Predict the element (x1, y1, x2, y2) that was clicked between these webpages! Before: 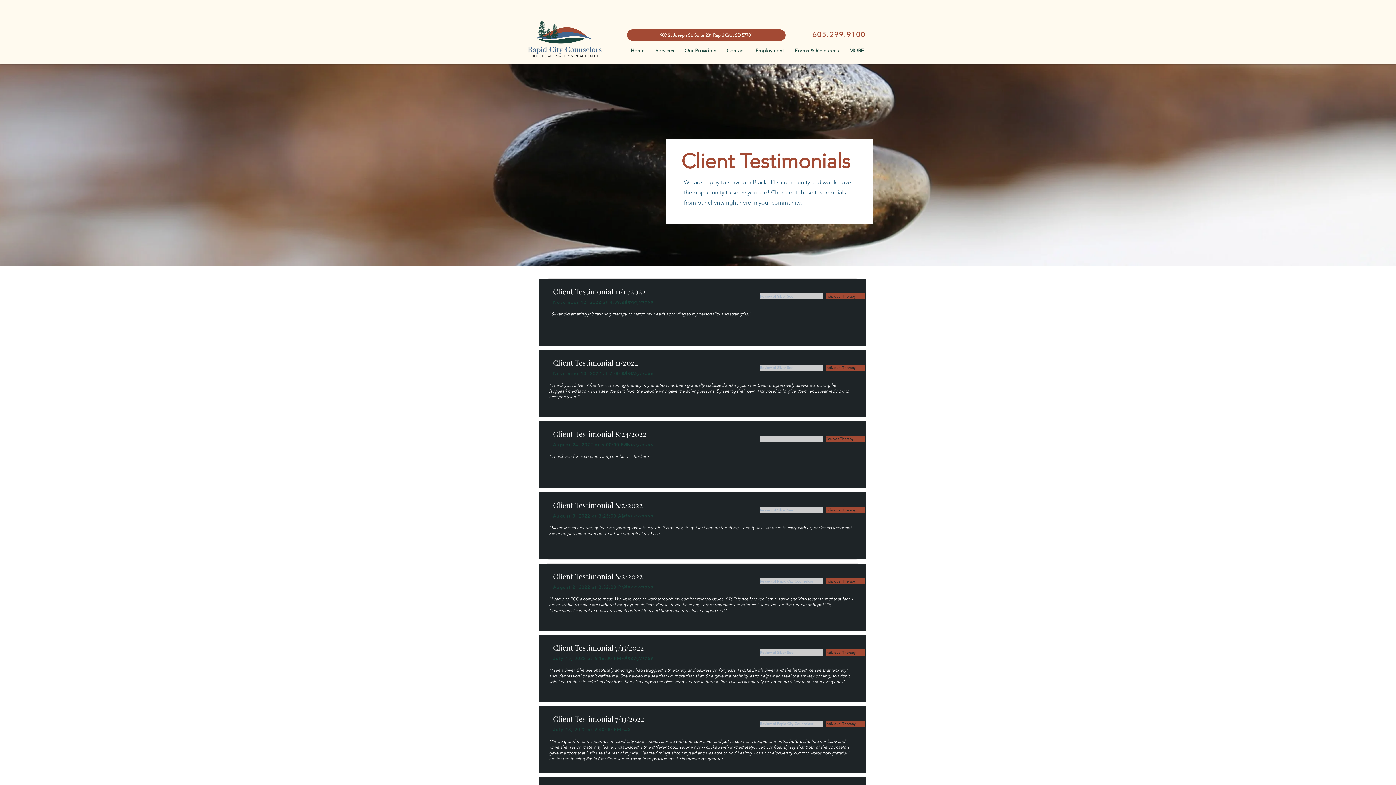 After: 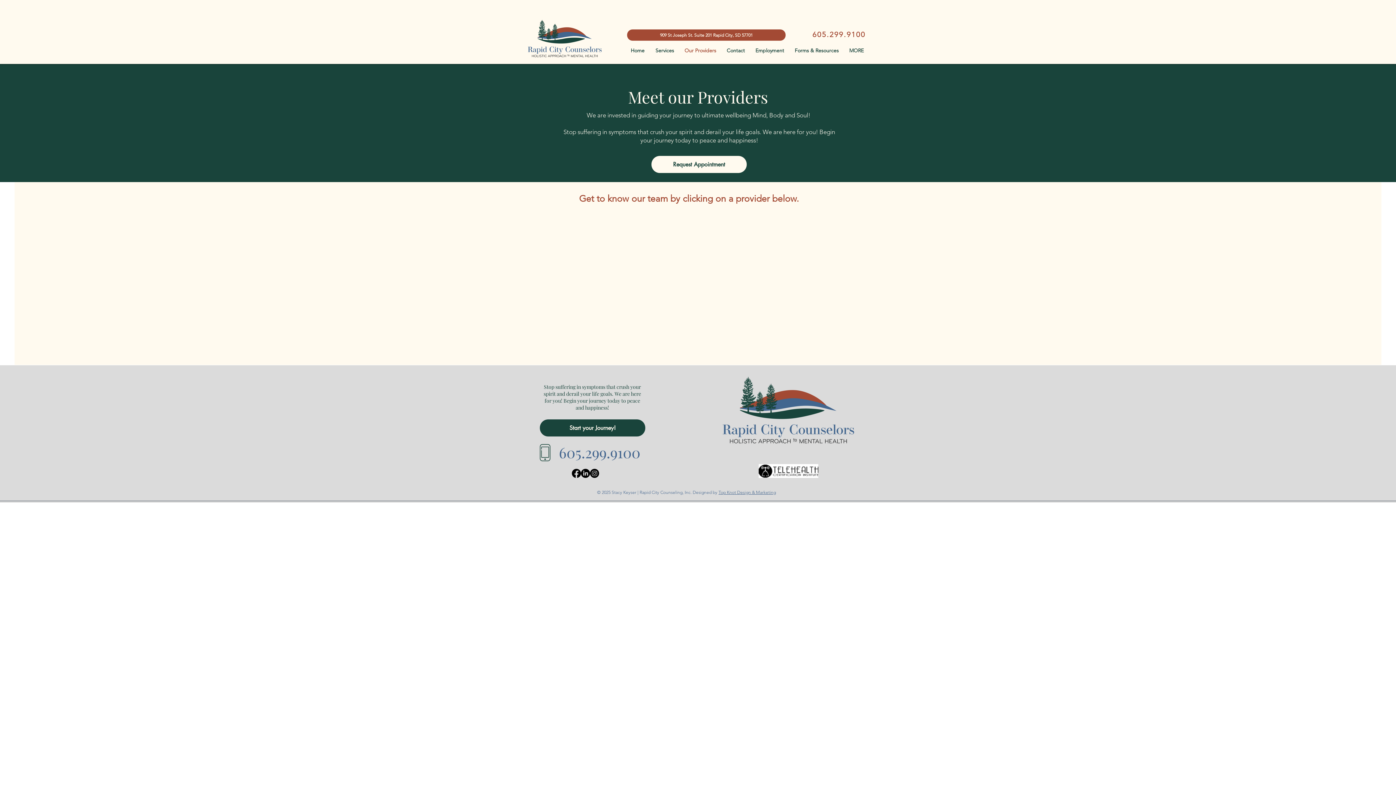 Action: label: Our Providers bbox: (681, 41, 723, 60)